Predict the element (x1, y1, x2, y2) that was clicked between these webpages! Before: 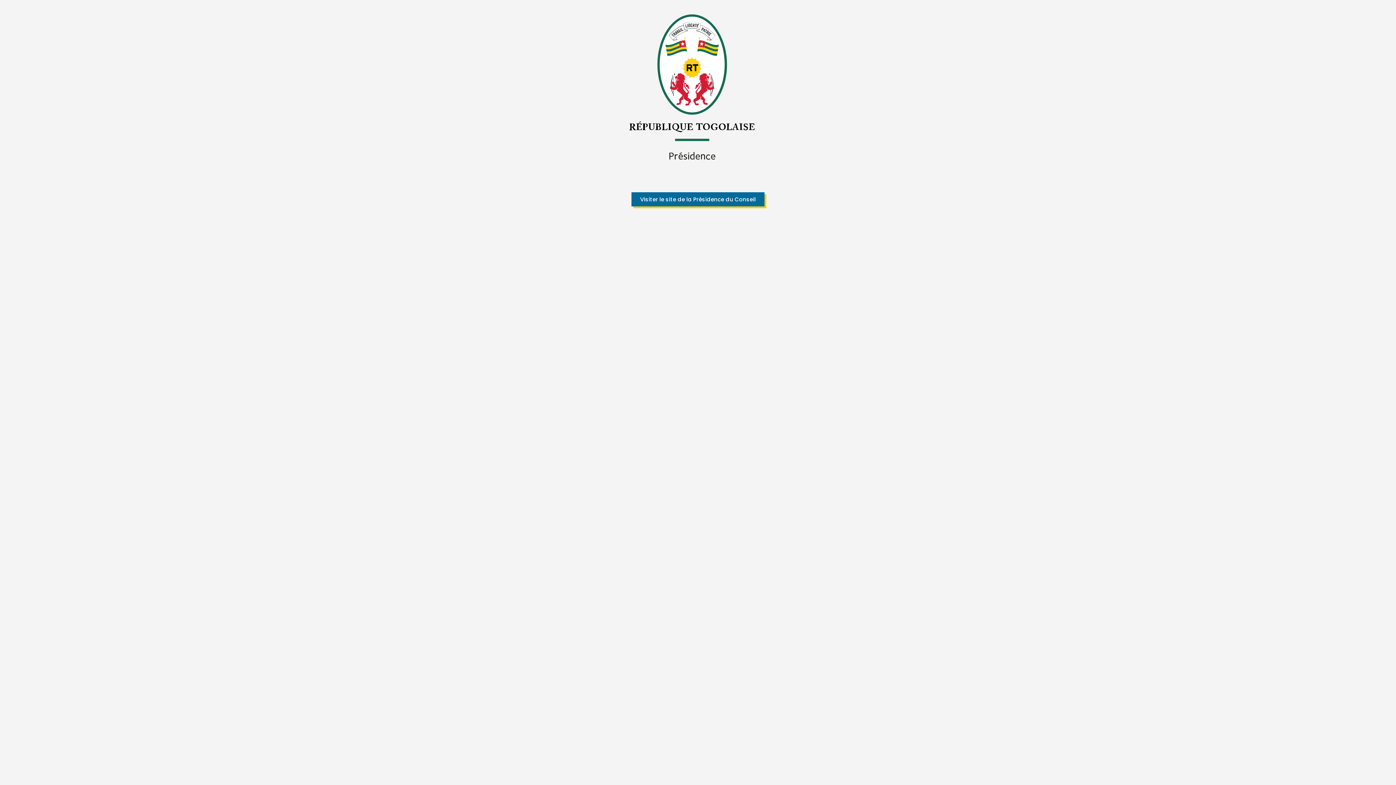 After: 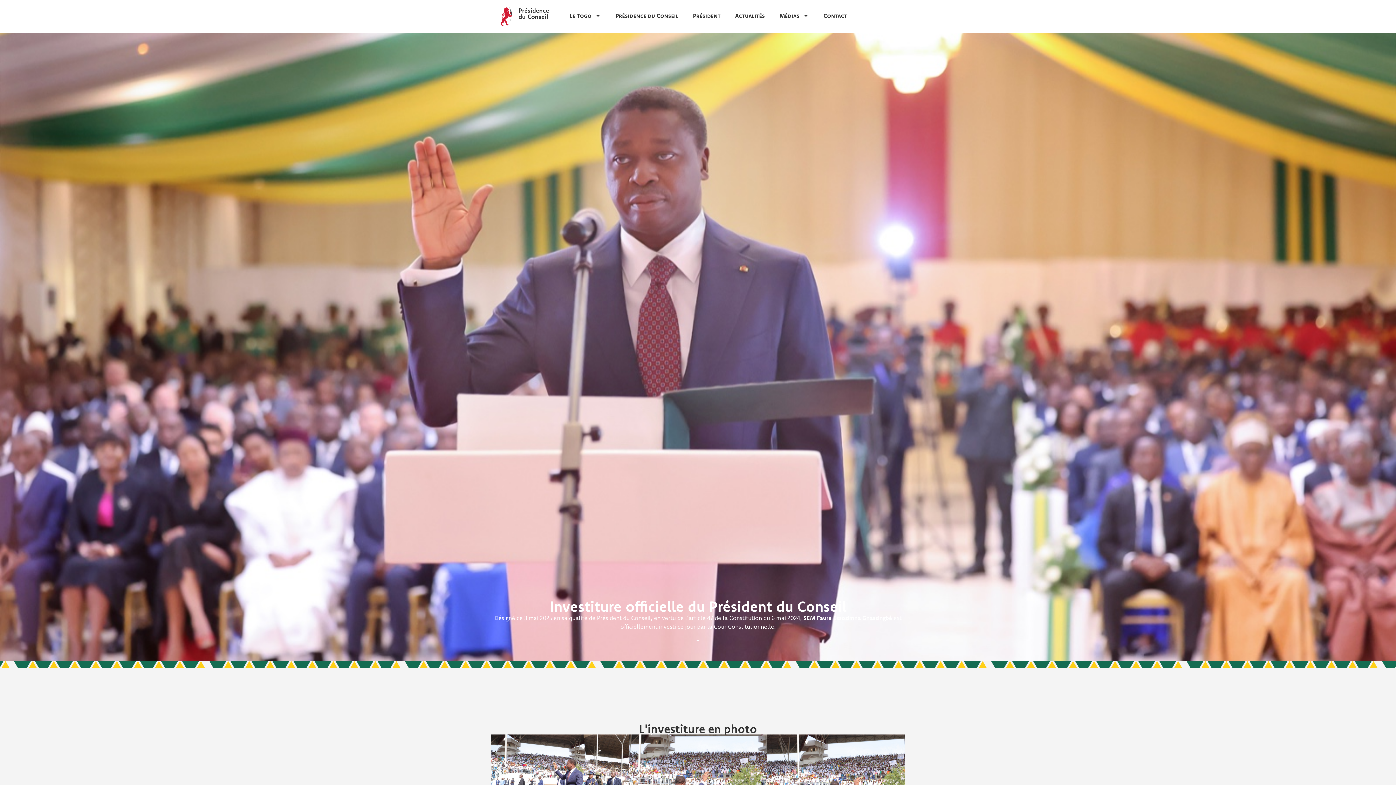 Action: bbox: (631, 192, 764, 206) label: Visiter le site de la Présidence du Conseil